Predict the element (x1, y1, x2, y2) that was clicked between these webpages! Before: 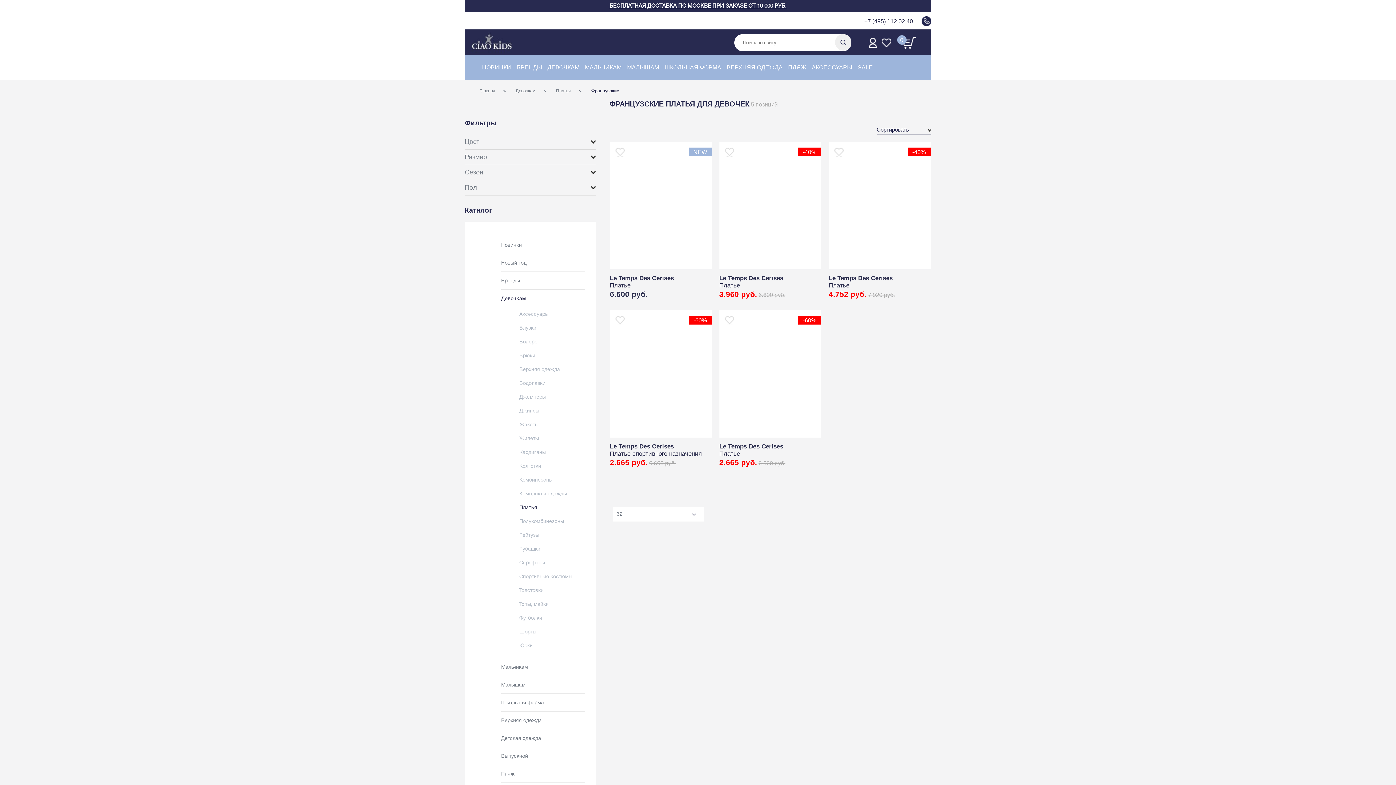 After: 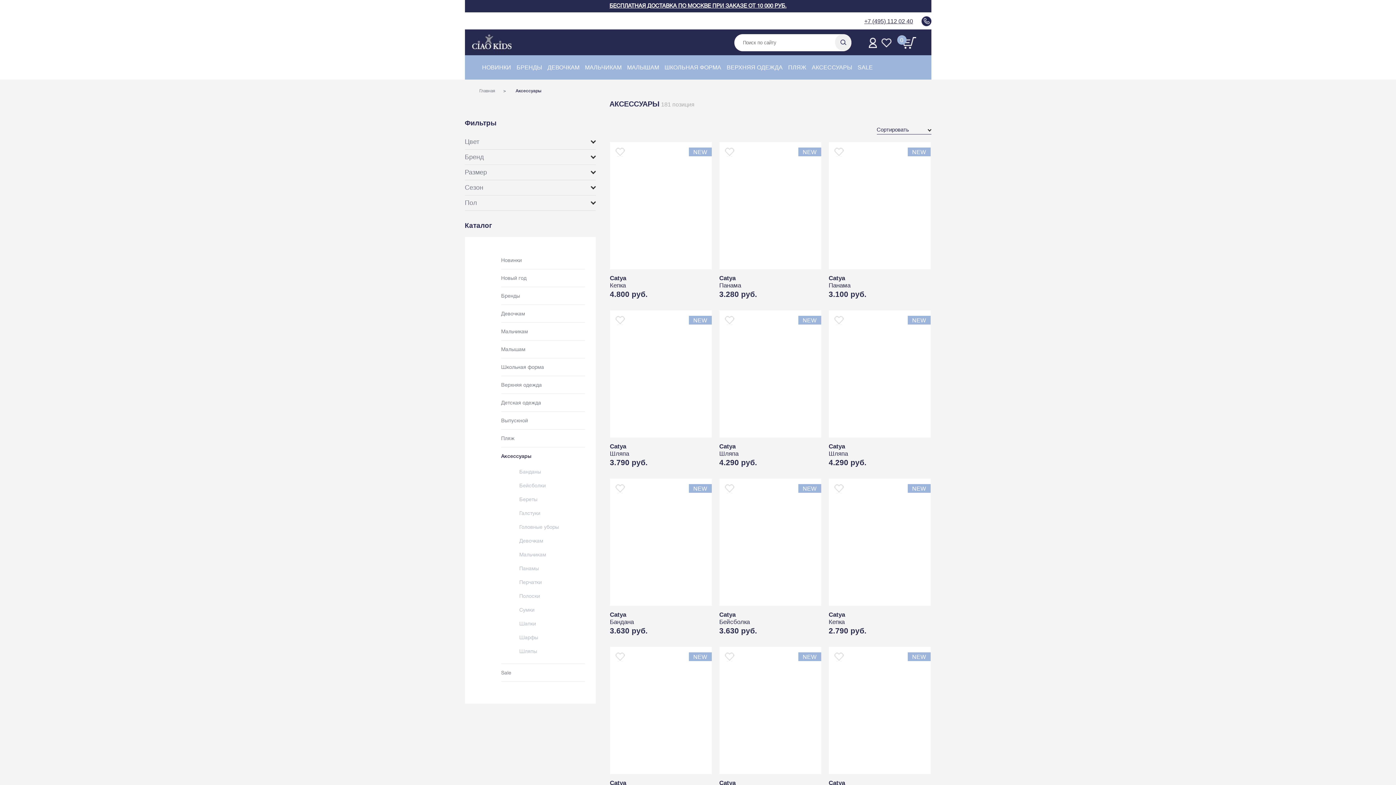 Action: label: АКСЕССУАРЫ bbox: (809, 55, 855, 79)